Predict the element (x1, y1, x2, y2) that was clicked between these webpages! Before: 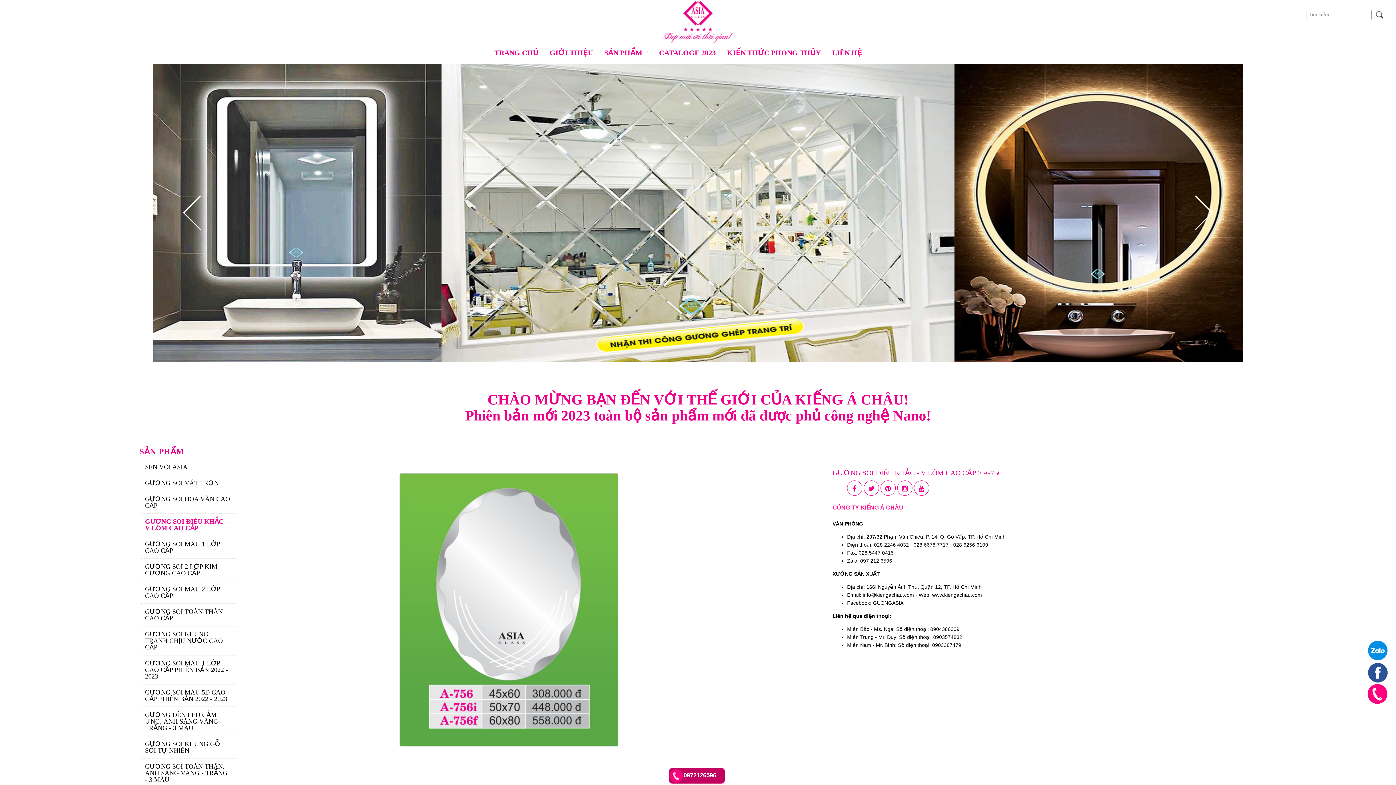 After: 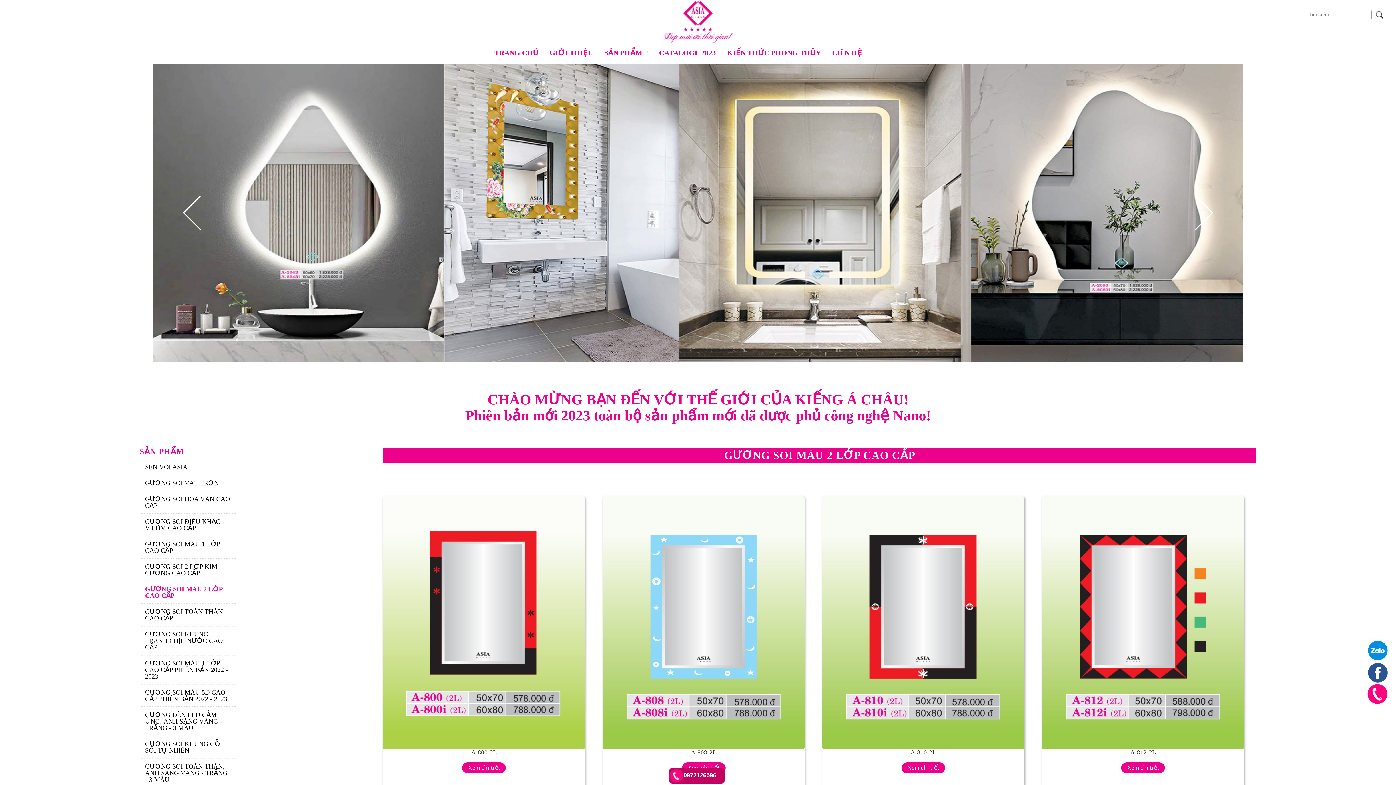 Action: label: GƯƠNG SOI MÀU 2 LỚP CAO CẤP bbox: (139, 581, 235, 603)